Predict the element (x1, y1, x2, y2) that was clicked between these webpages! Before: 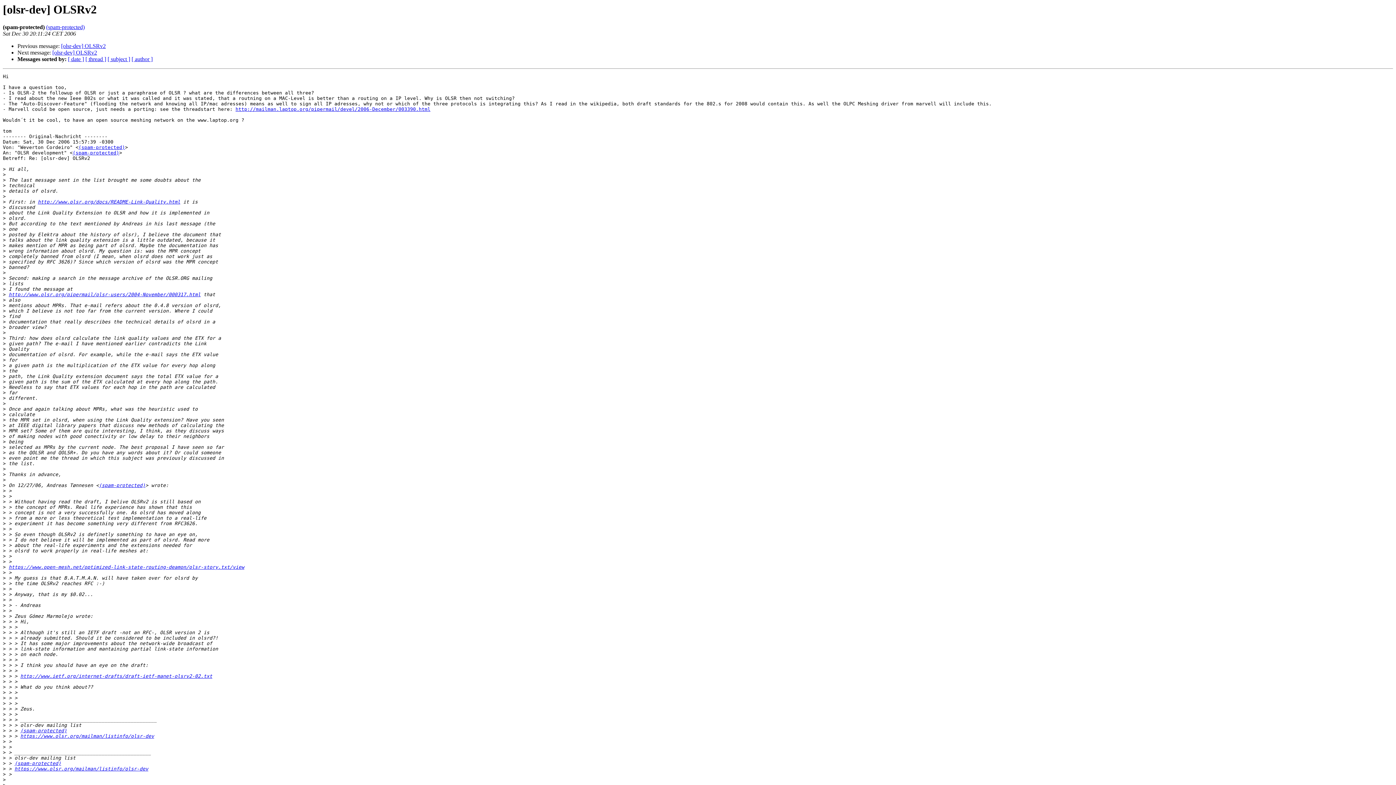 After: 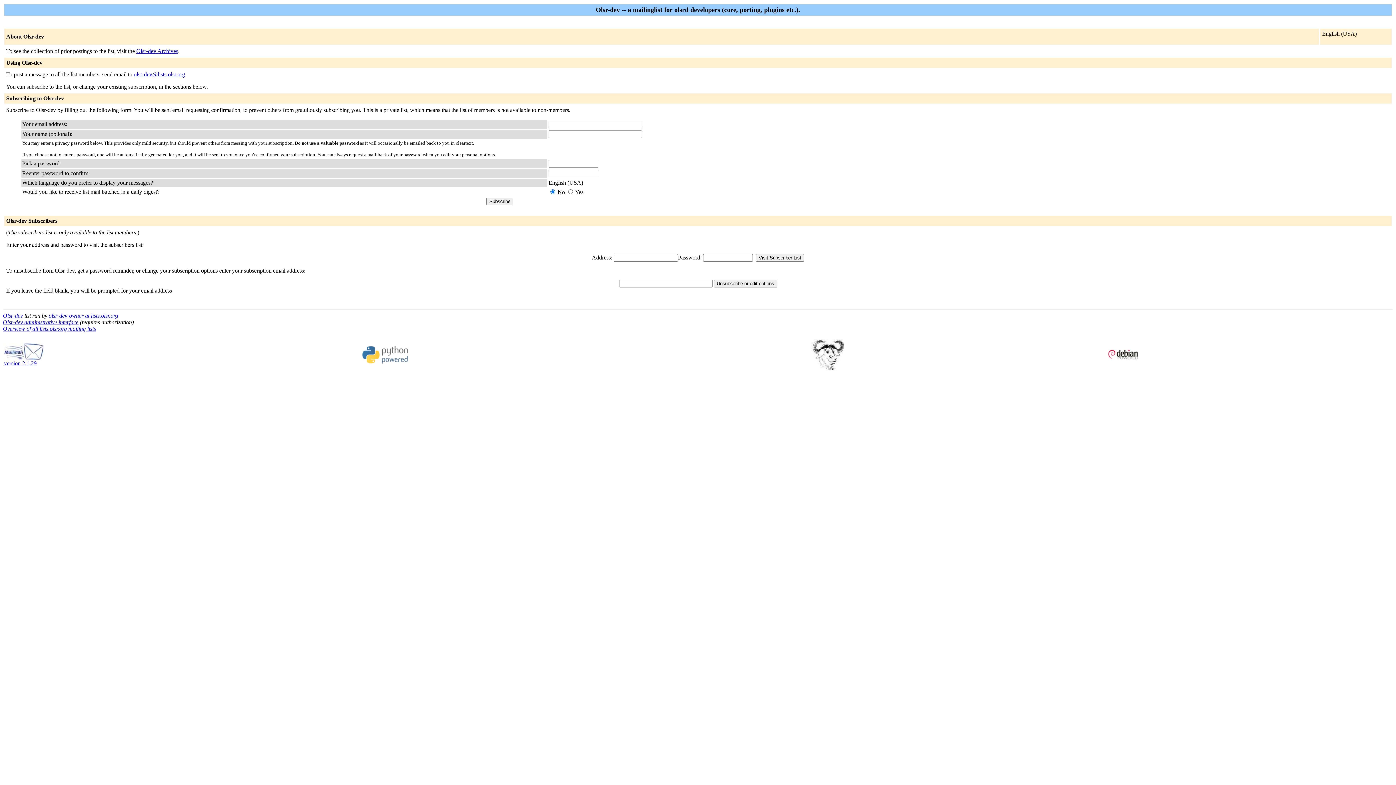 Action: bbox: (98, 483, 145, 488) label: (spam-protected)